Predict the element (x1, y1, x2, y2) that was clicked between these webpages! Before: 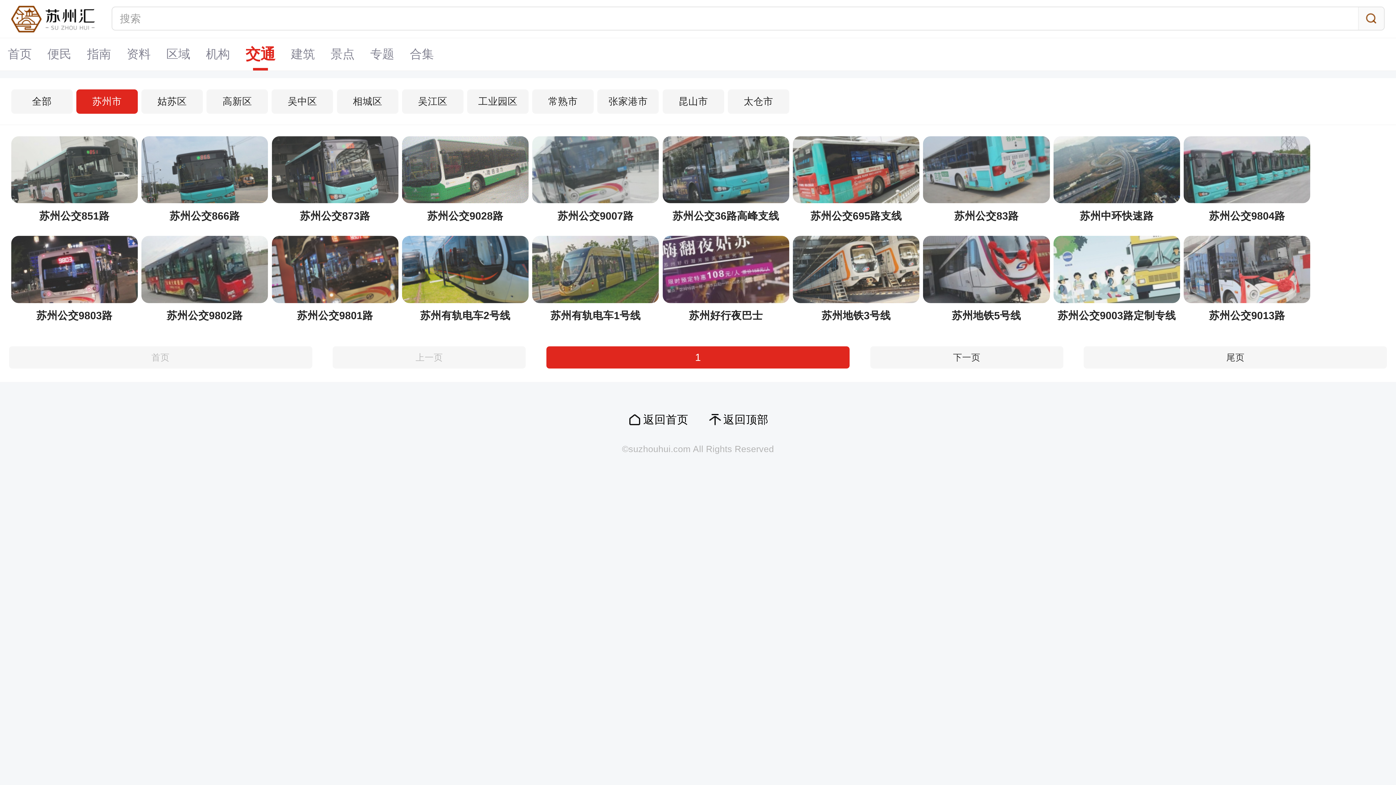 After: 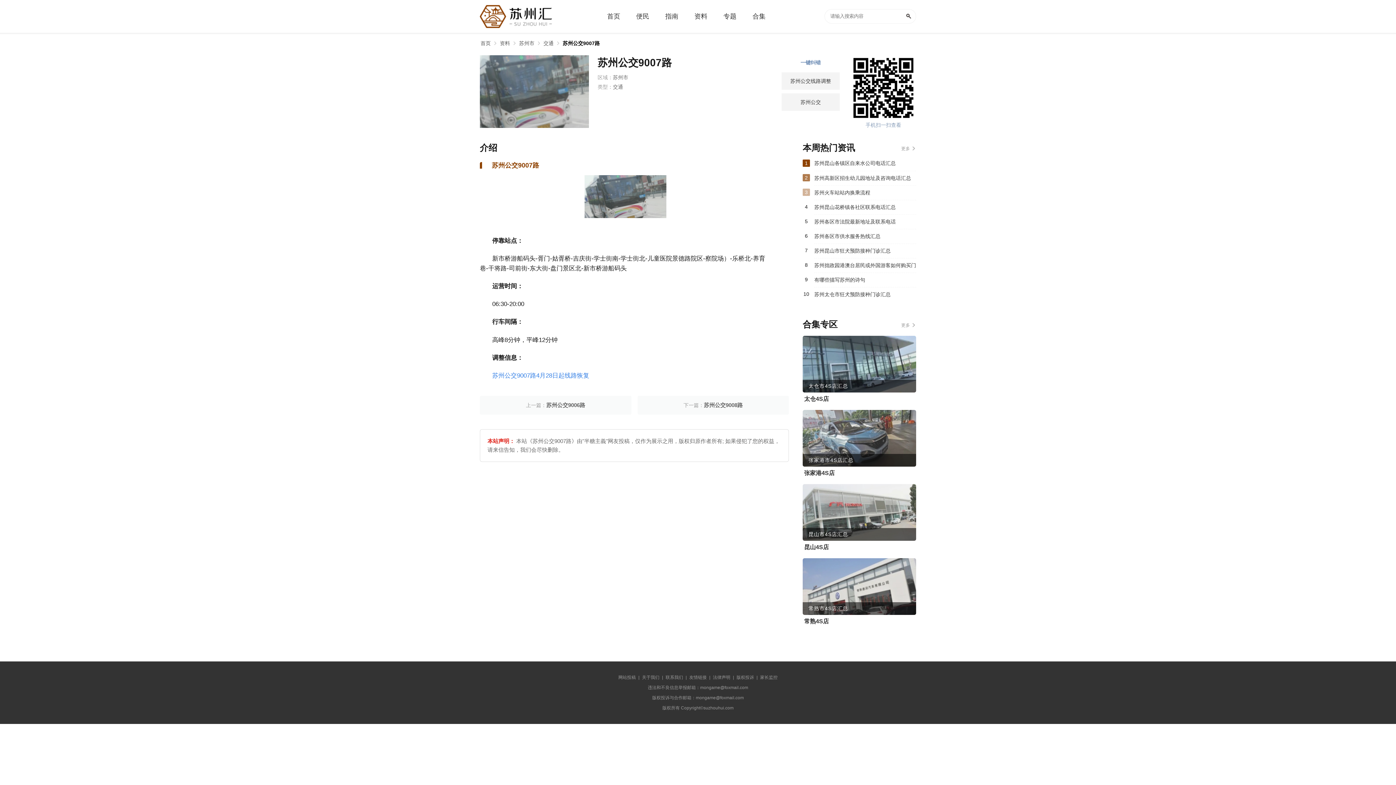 Action: bbox: (532, 136, 659, 228) label: 苏州公交9007路